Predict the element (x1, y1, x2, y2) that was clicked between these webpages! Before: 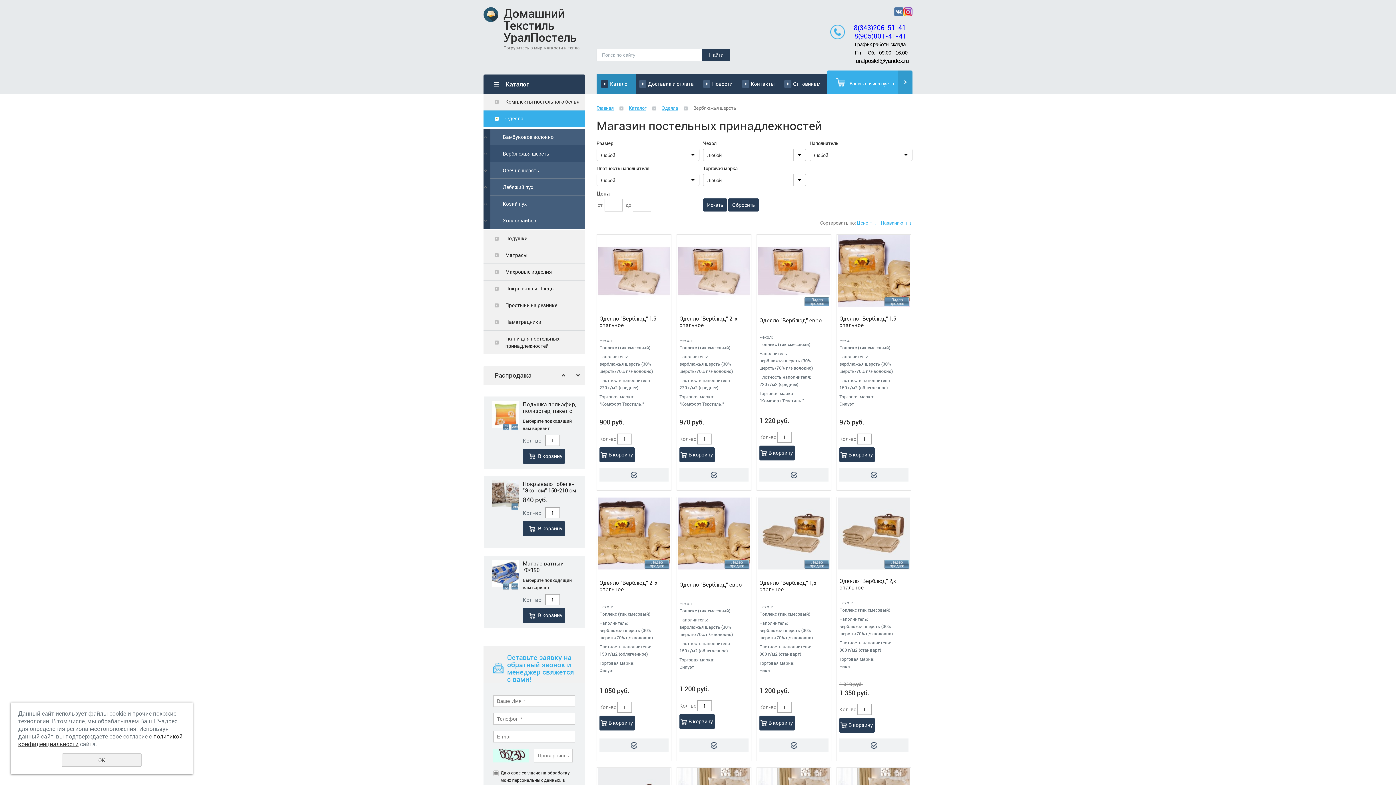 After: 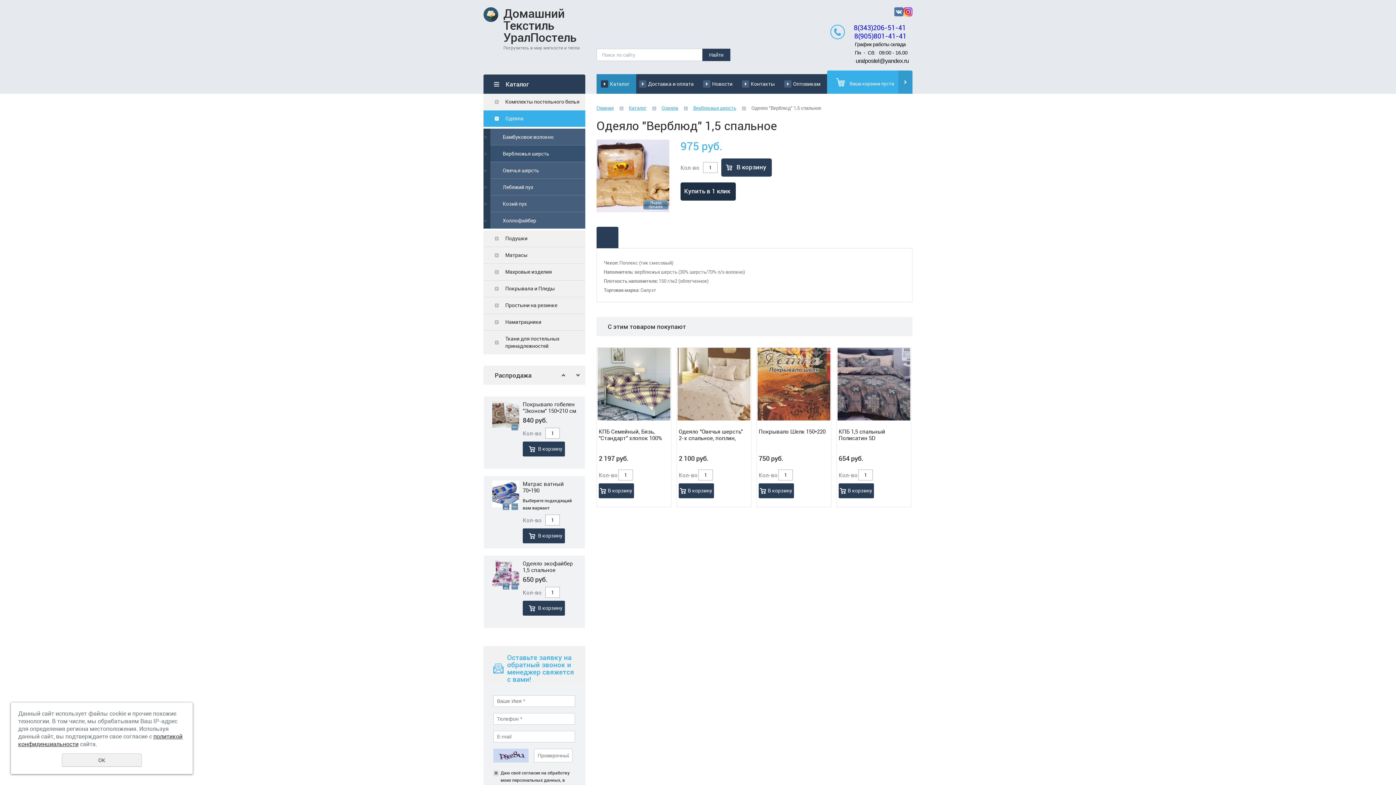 Action: bbox: (838, 235, 910, 307)